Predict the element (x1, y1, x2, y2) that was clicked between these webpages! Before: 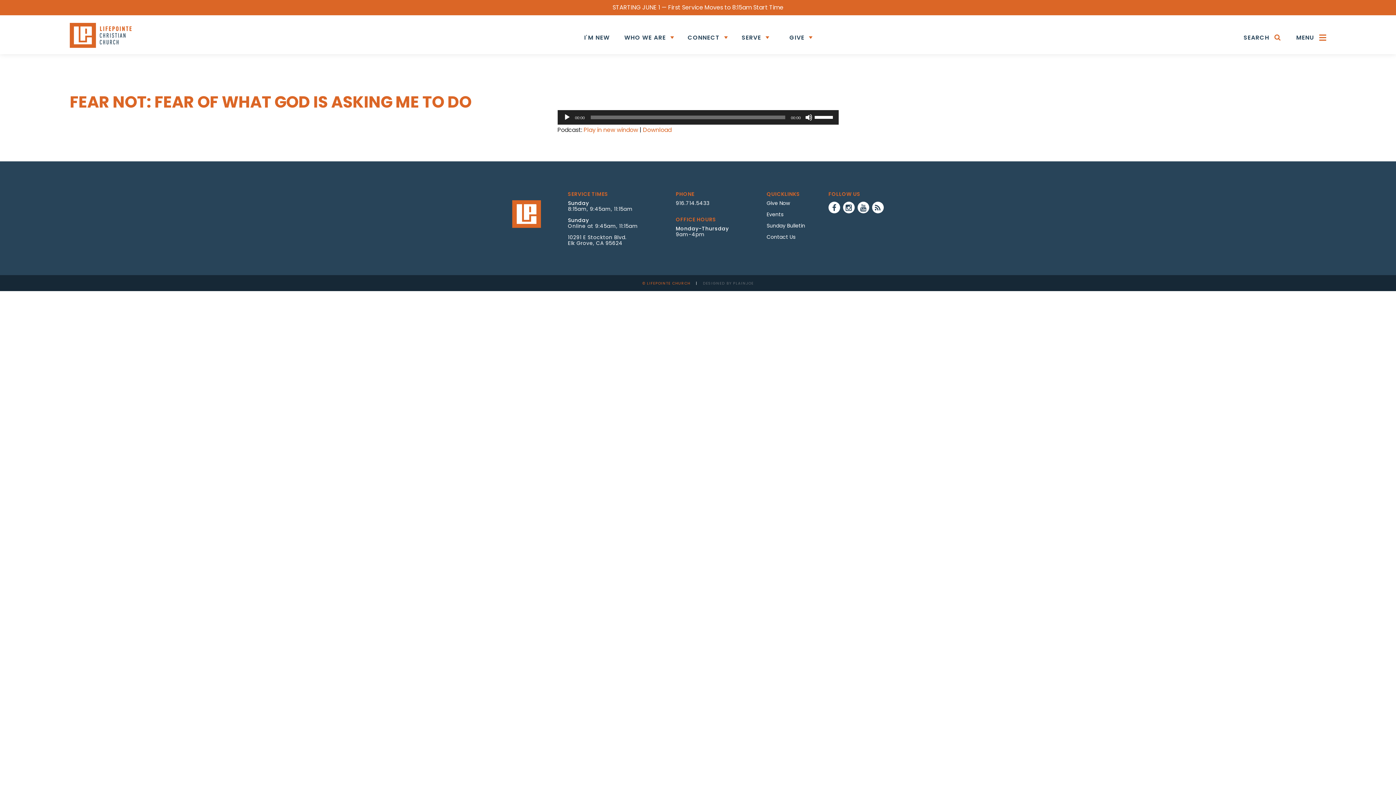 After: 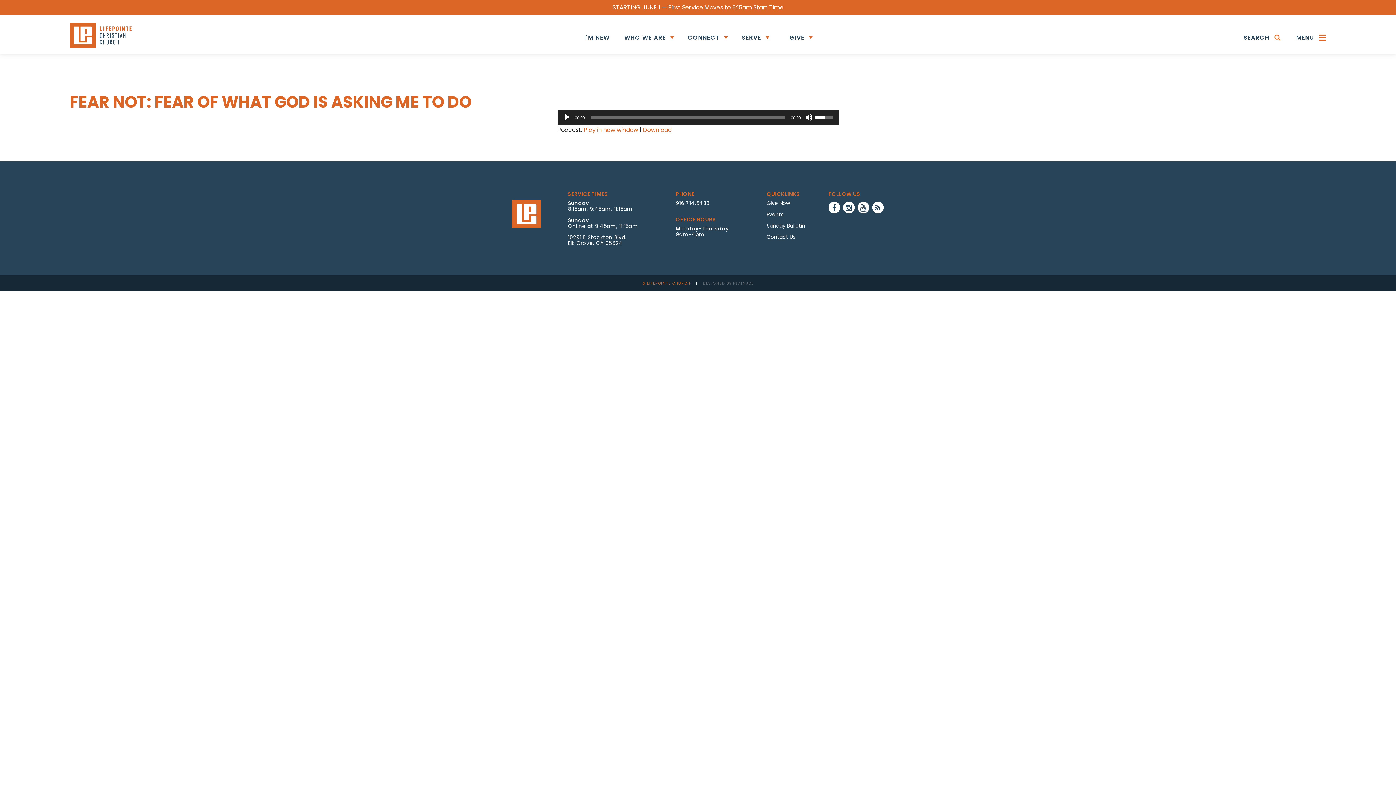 Action: label: Volume Slider bbox: (814, 110, 835, 123)